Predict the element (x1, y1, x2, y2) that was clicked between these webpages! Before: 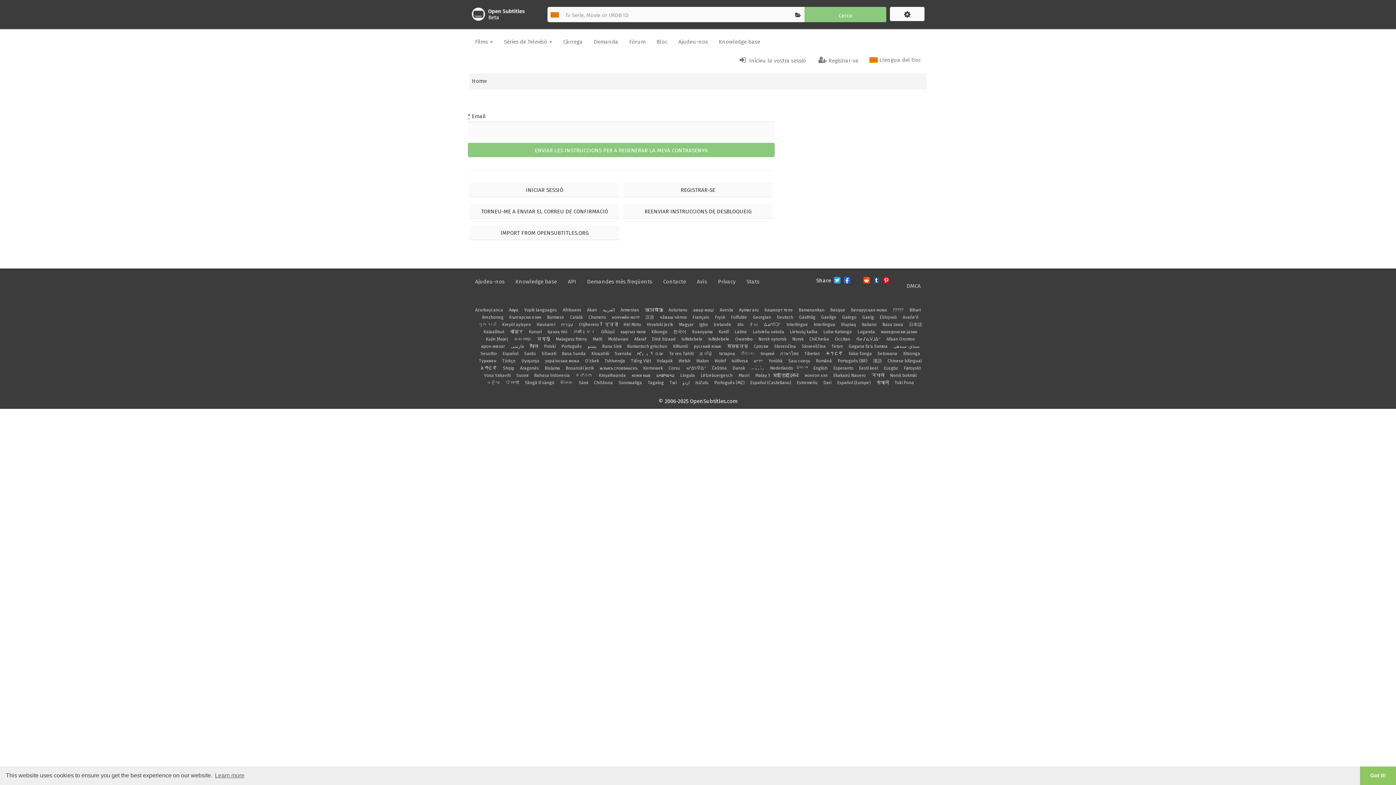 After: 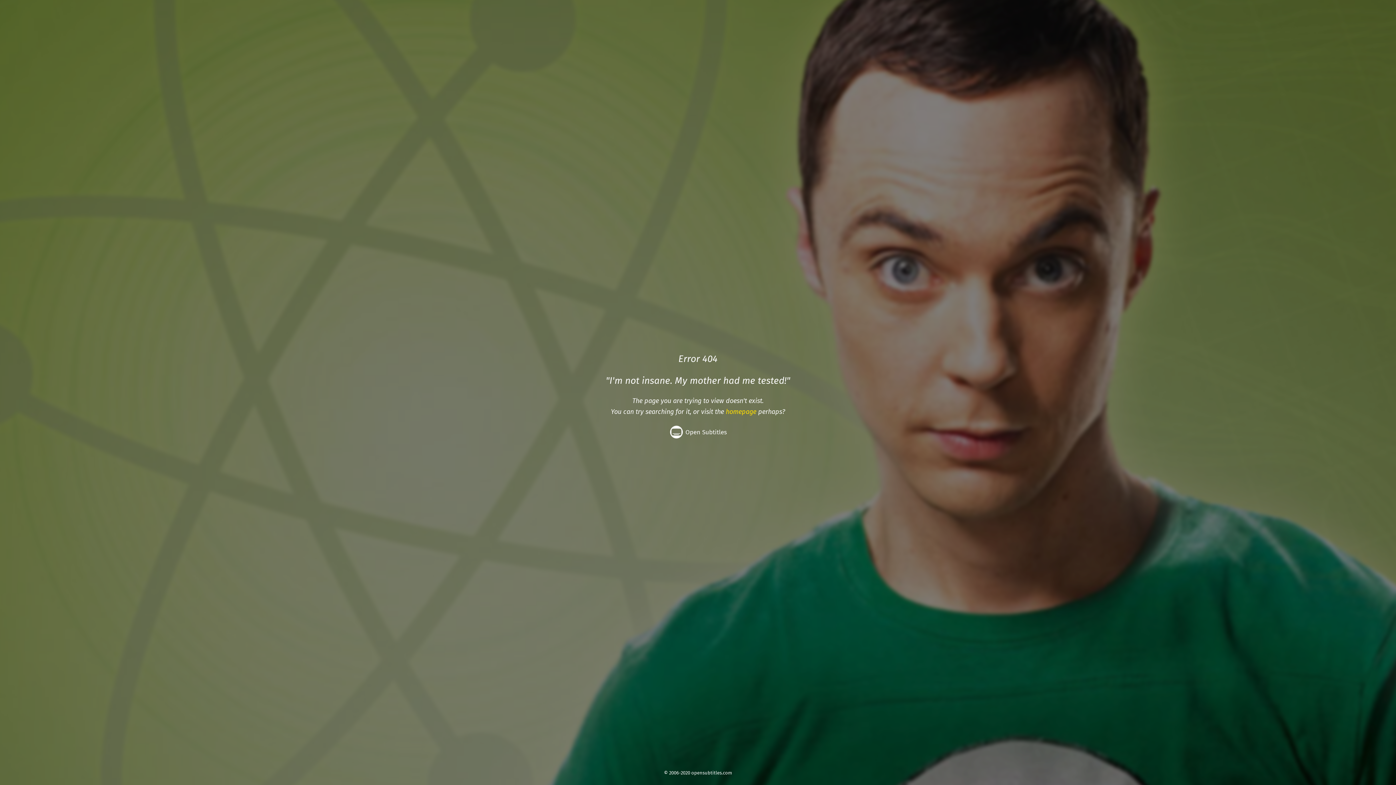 Action: label: অসমীয়া bbox: (645, 307, 662, 312)